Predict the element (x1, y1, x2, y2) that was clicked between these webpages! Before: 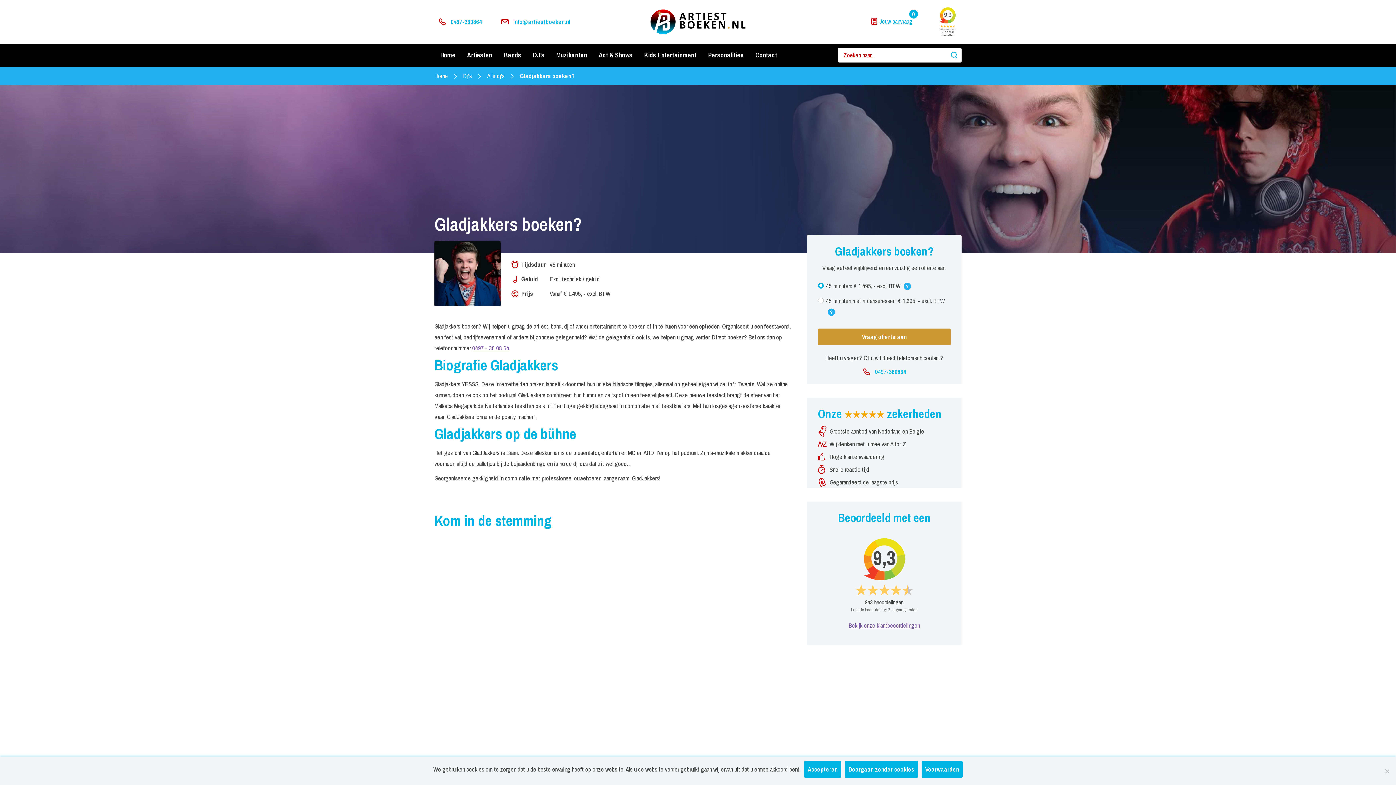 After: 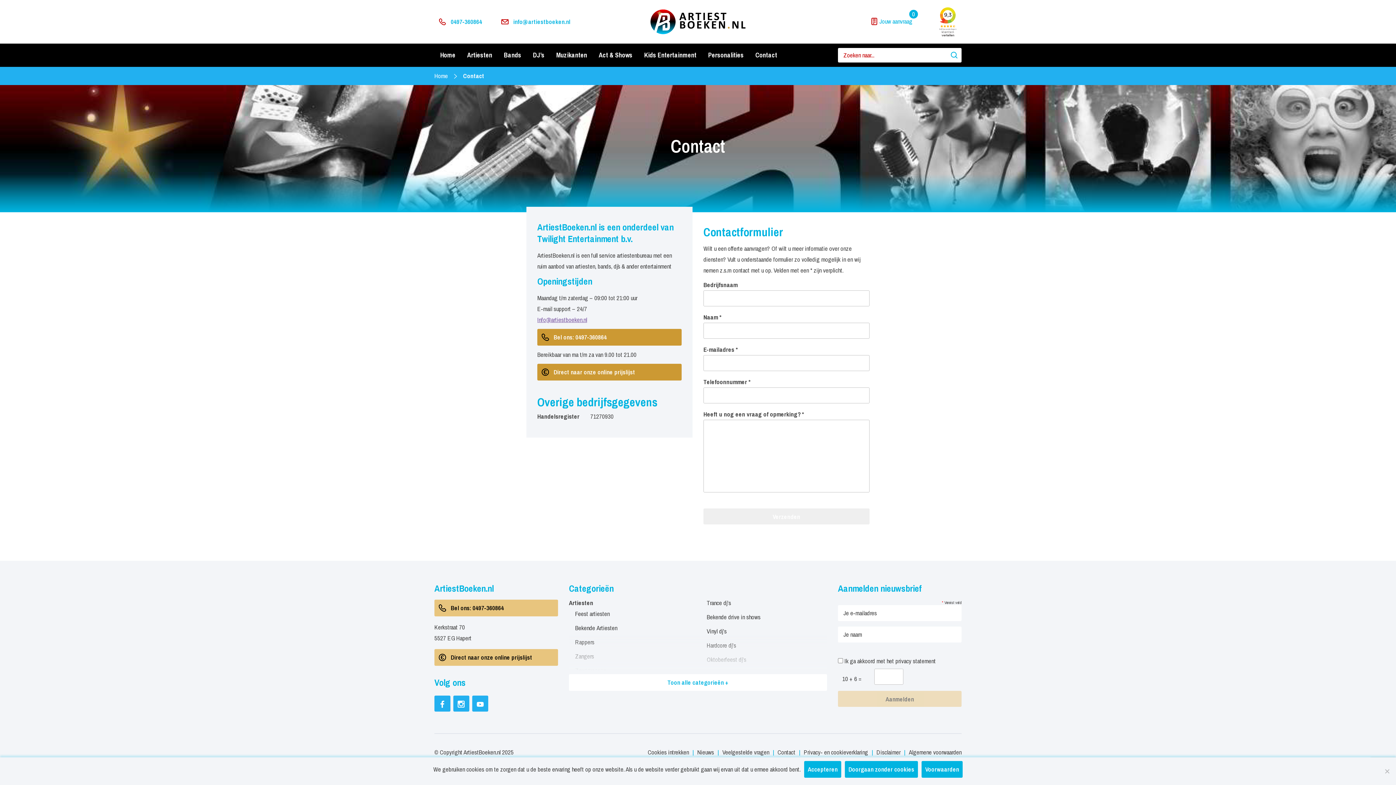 Action: bbox: (749, 43, 783, 66) label: Contact